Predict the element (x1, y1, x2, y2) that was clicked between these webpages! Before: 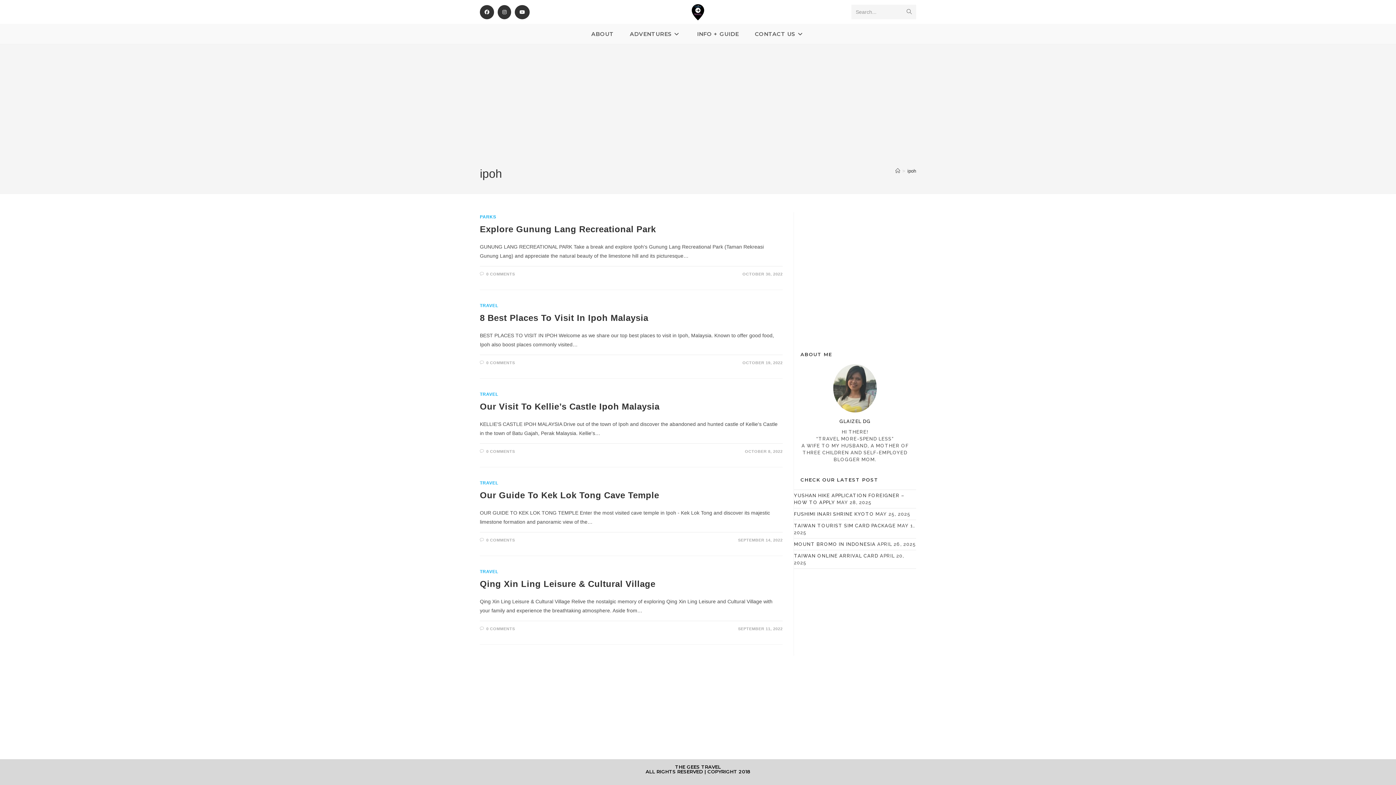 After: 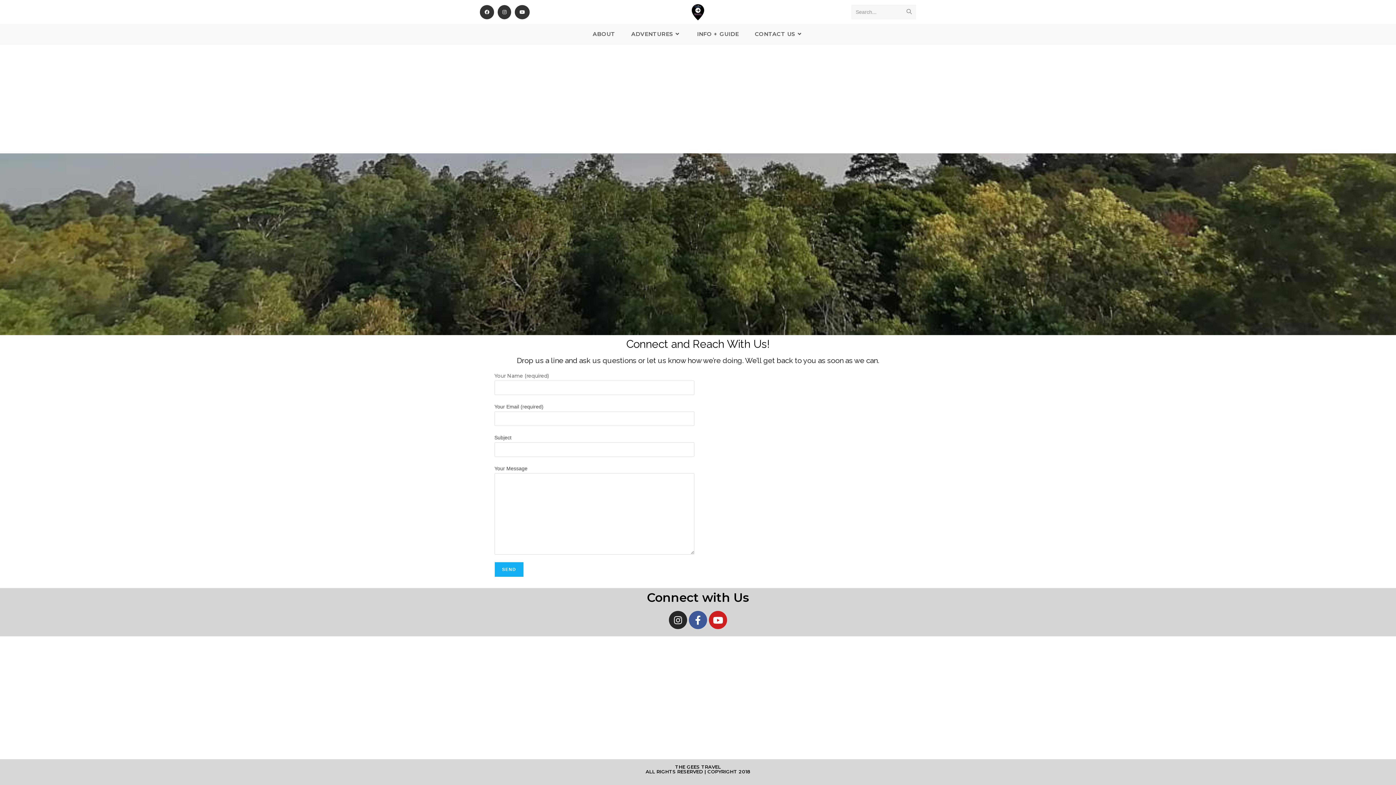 Action: label: CONTACT US bbox: (747, 24, 812, 44)